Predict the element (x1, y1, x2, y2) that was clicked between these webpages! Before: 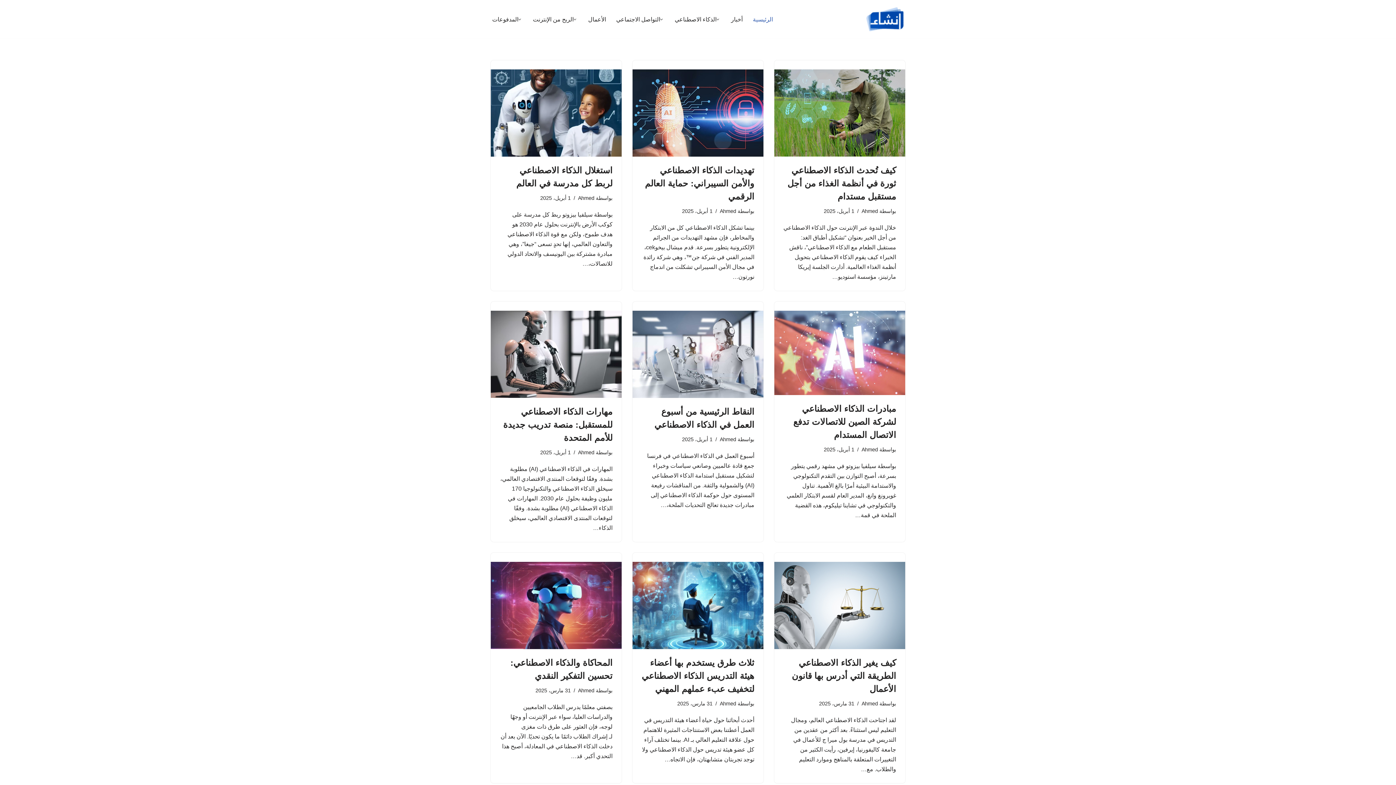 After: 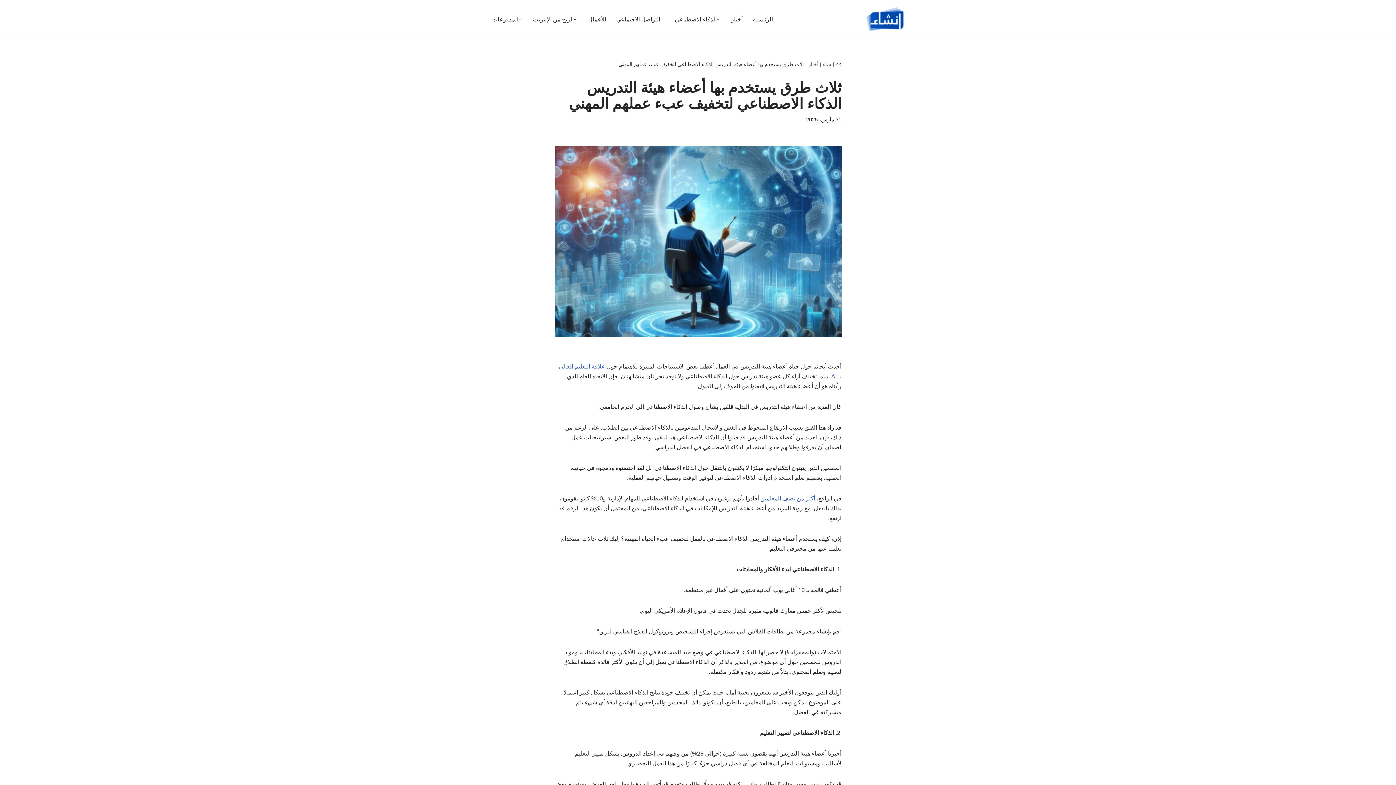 Action: bbox: (632, 562, 763, 649)